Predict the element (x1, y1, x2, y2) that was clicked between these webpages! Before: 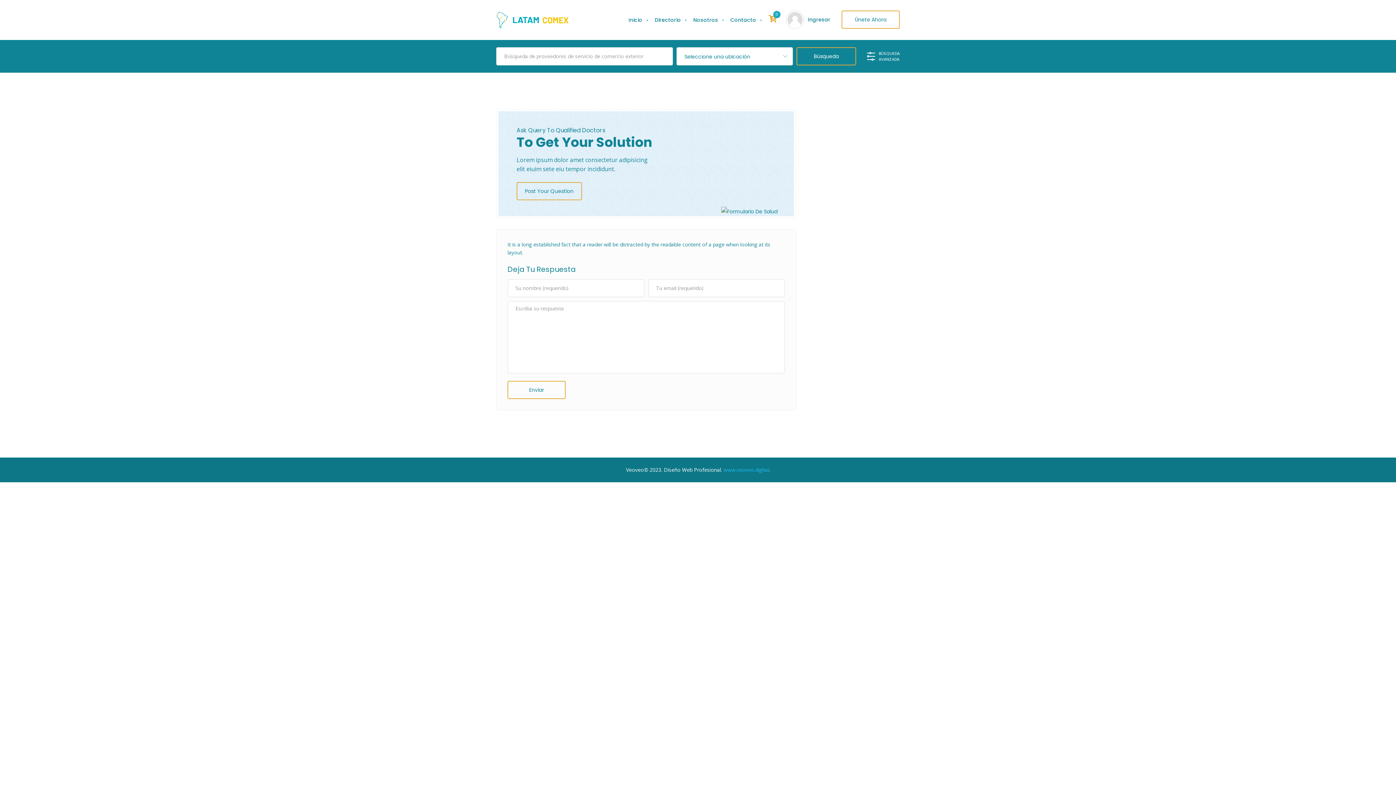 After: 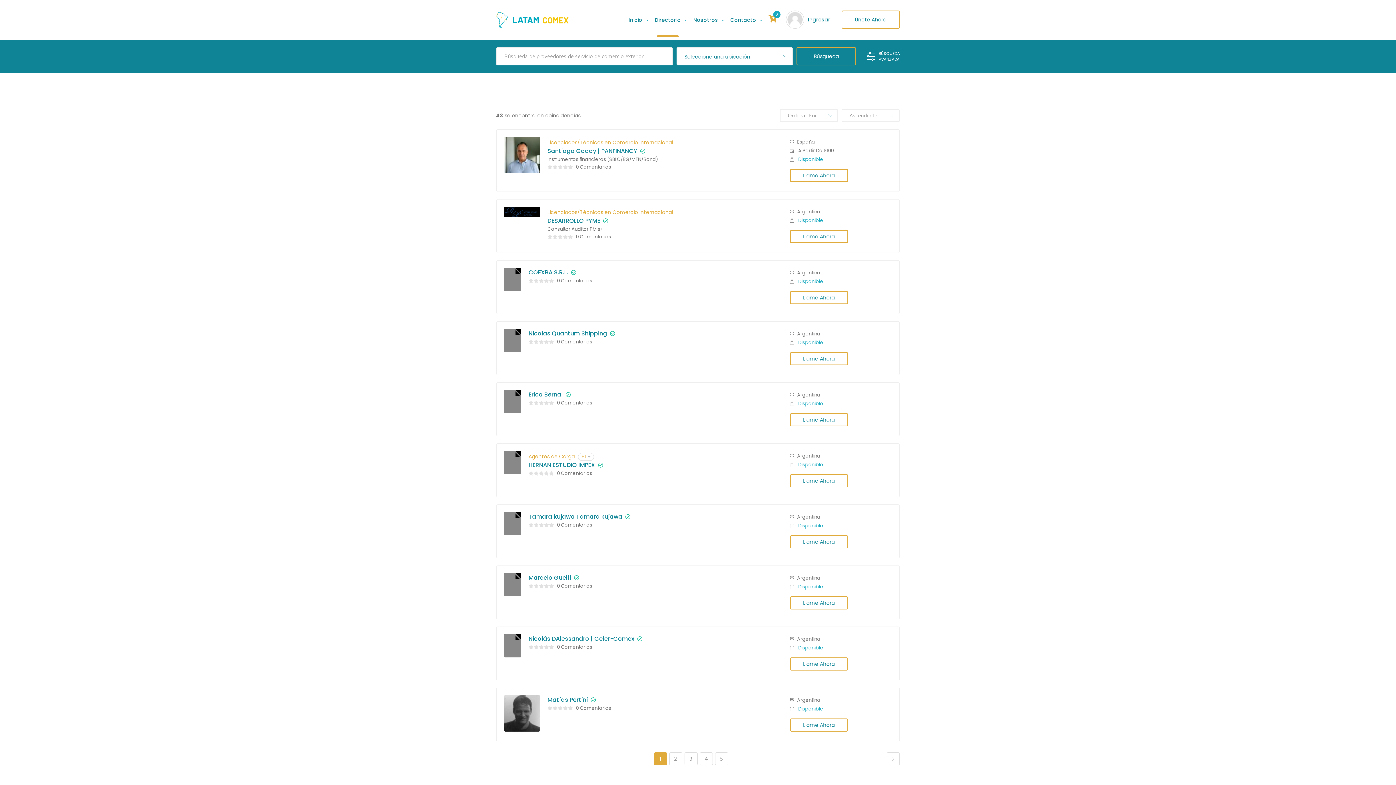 Action: label: Directorio bbox: (649, 3, 686, 36)